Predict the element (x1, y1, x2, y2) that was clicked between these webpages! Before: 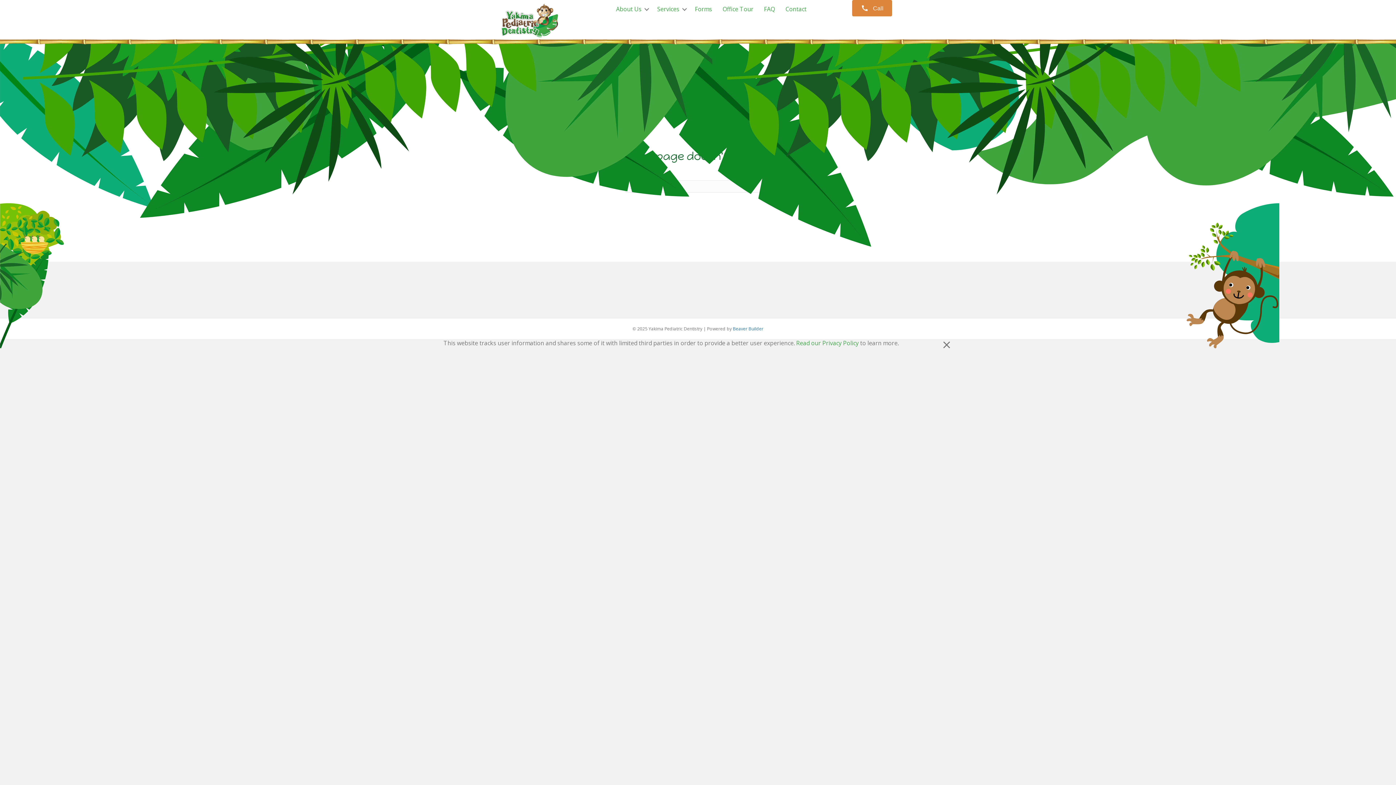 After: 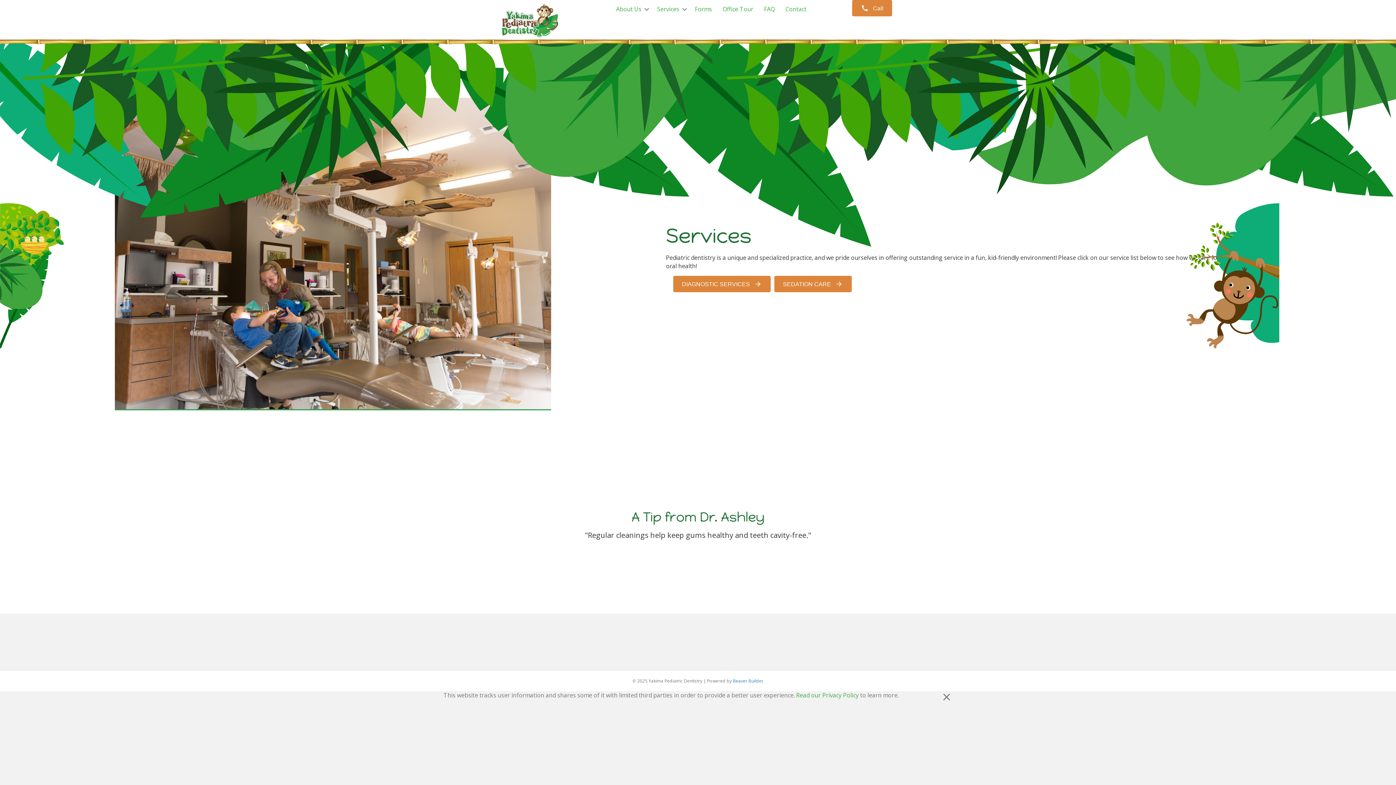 Action: label: Services bbox: (652, 0, 689, 18)